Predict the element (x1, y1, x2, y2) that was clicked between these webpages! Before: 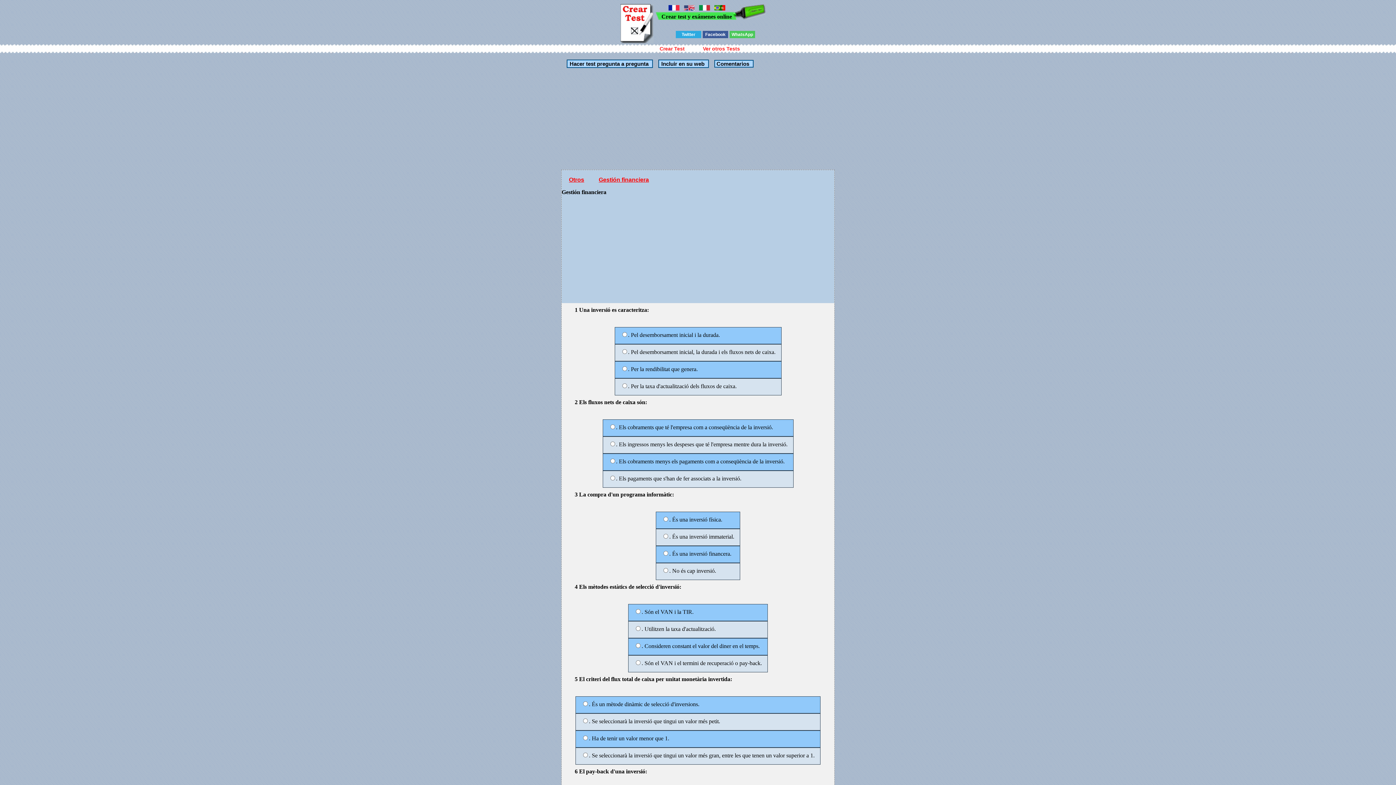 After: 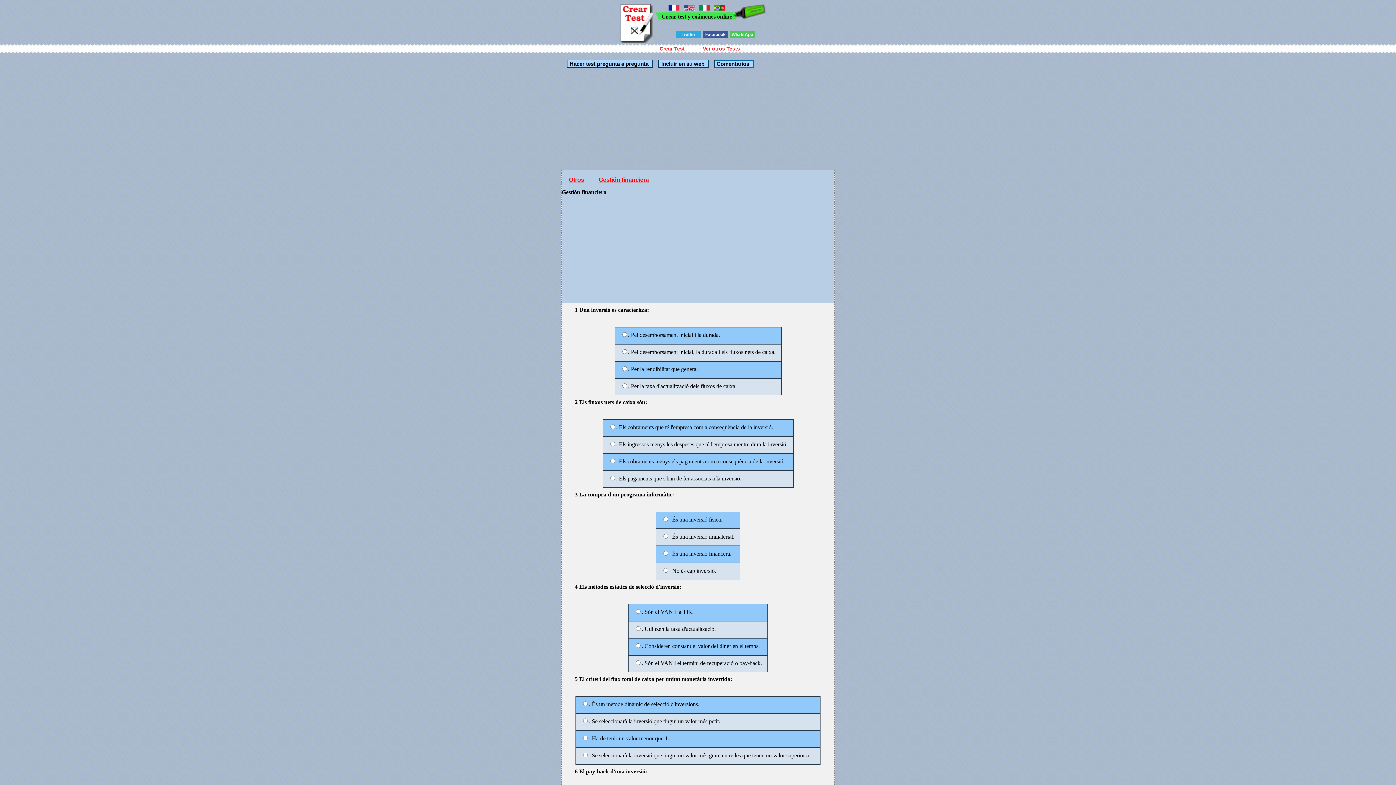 Action: label: Gestión financiera bbox: (598, 176, 649, 182)